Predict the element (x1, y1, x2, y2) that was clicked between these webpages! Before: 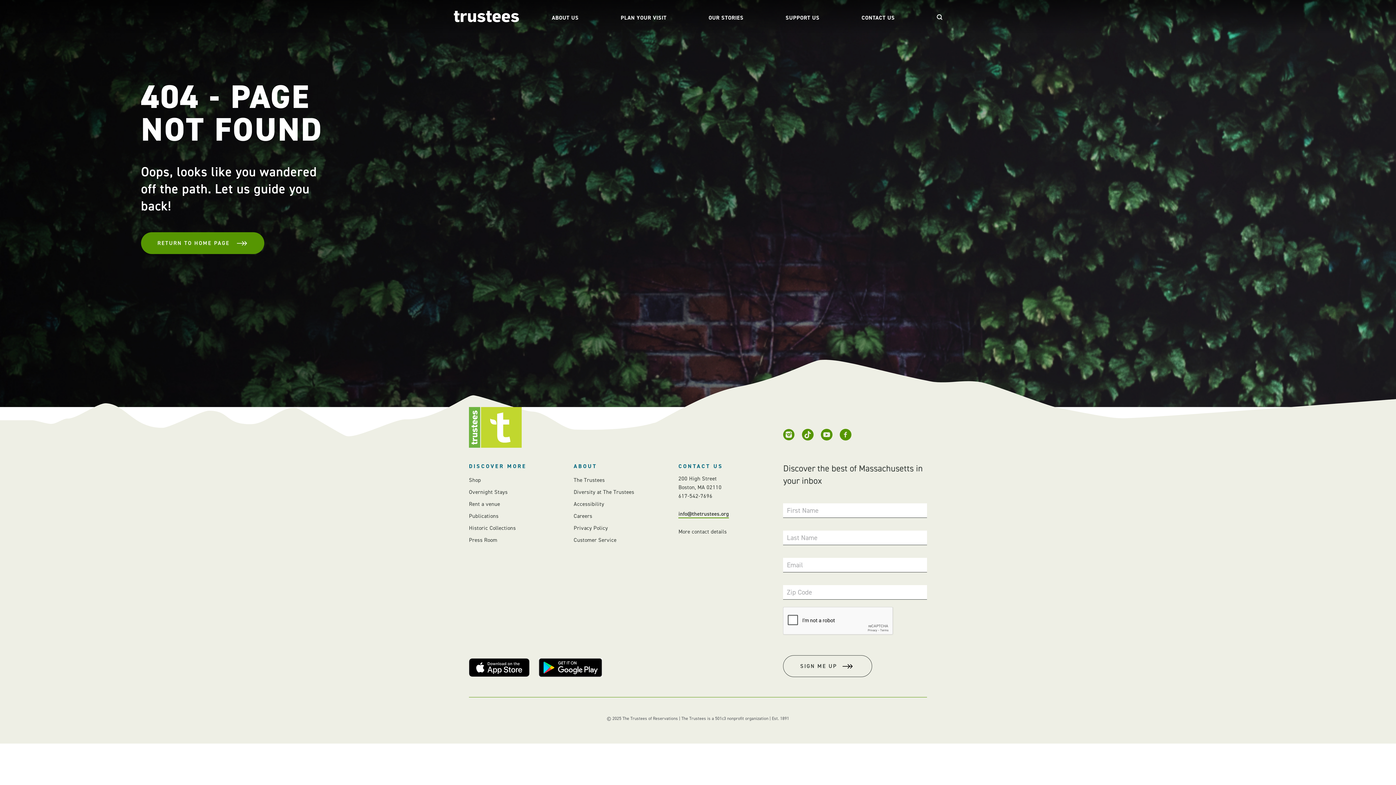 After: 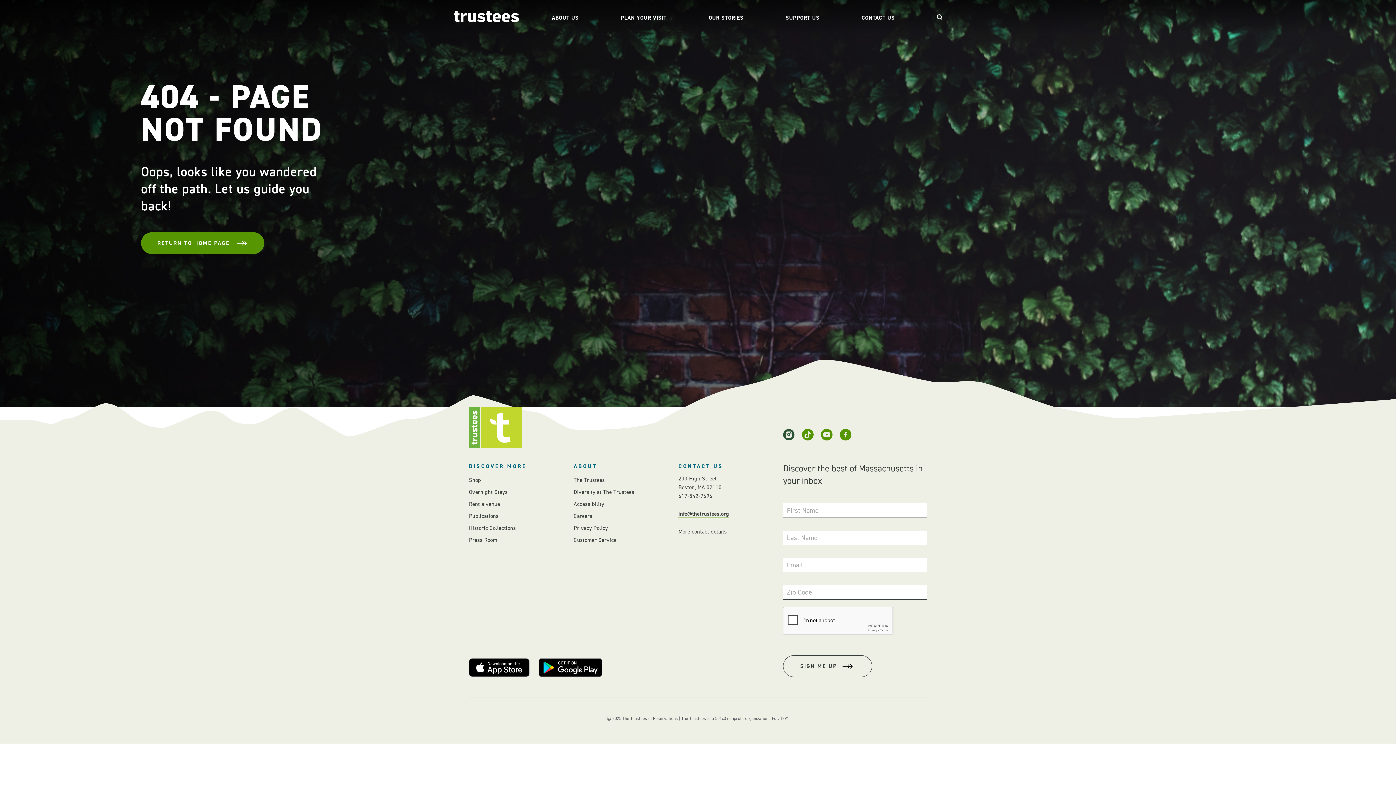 Action: bbox: (783, 429, 795, 440)